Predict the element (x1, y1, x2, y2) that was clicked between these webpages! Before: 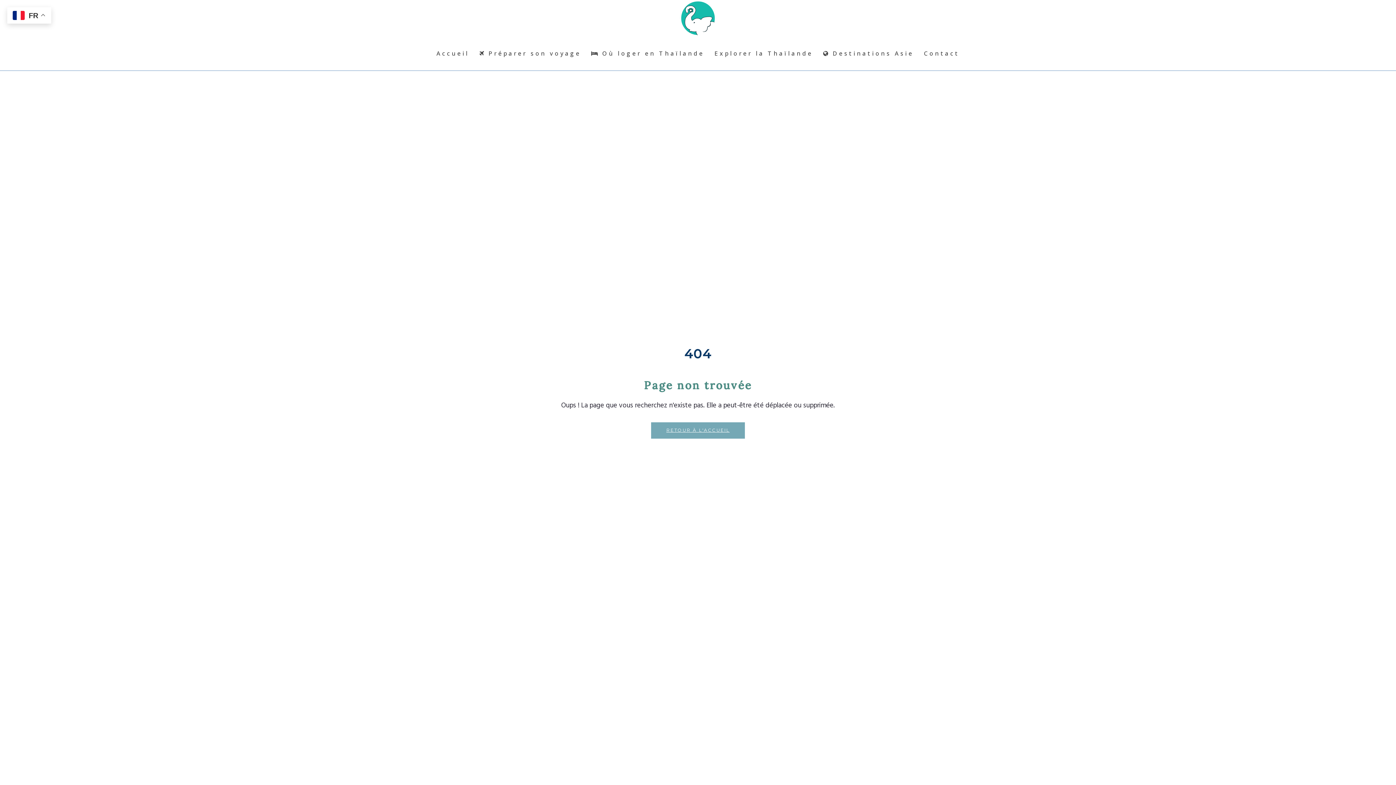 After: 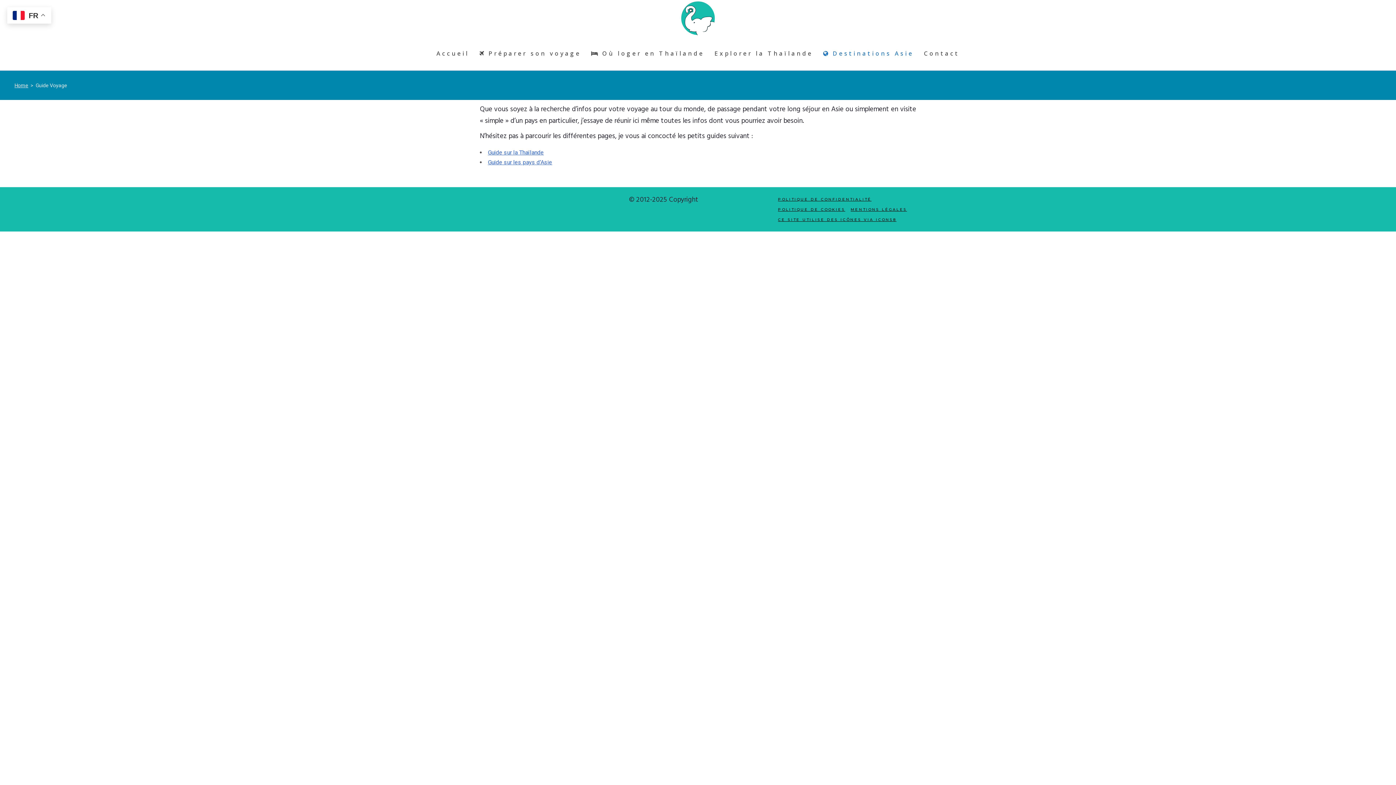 Action: bbox: (818, 49, 919, 57) label: Destinations Asie